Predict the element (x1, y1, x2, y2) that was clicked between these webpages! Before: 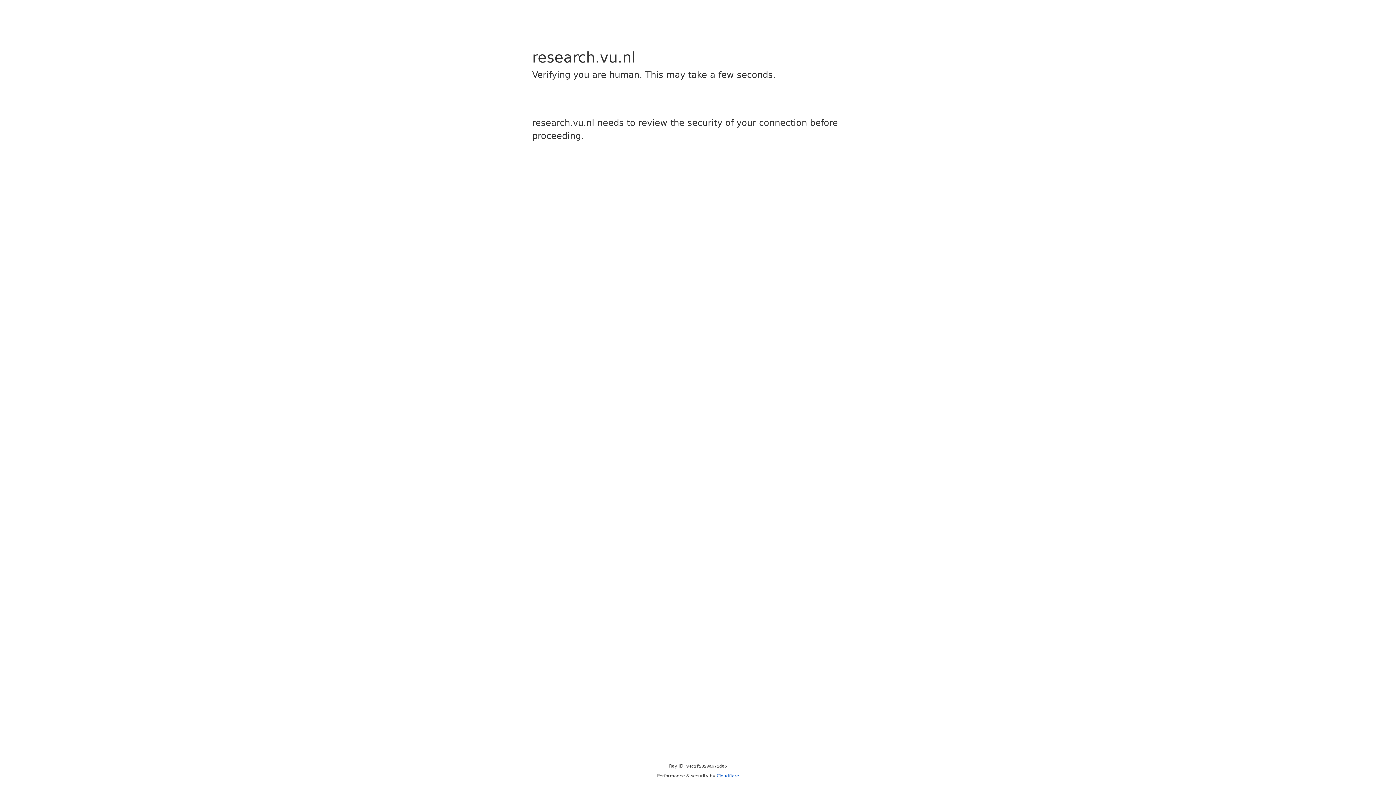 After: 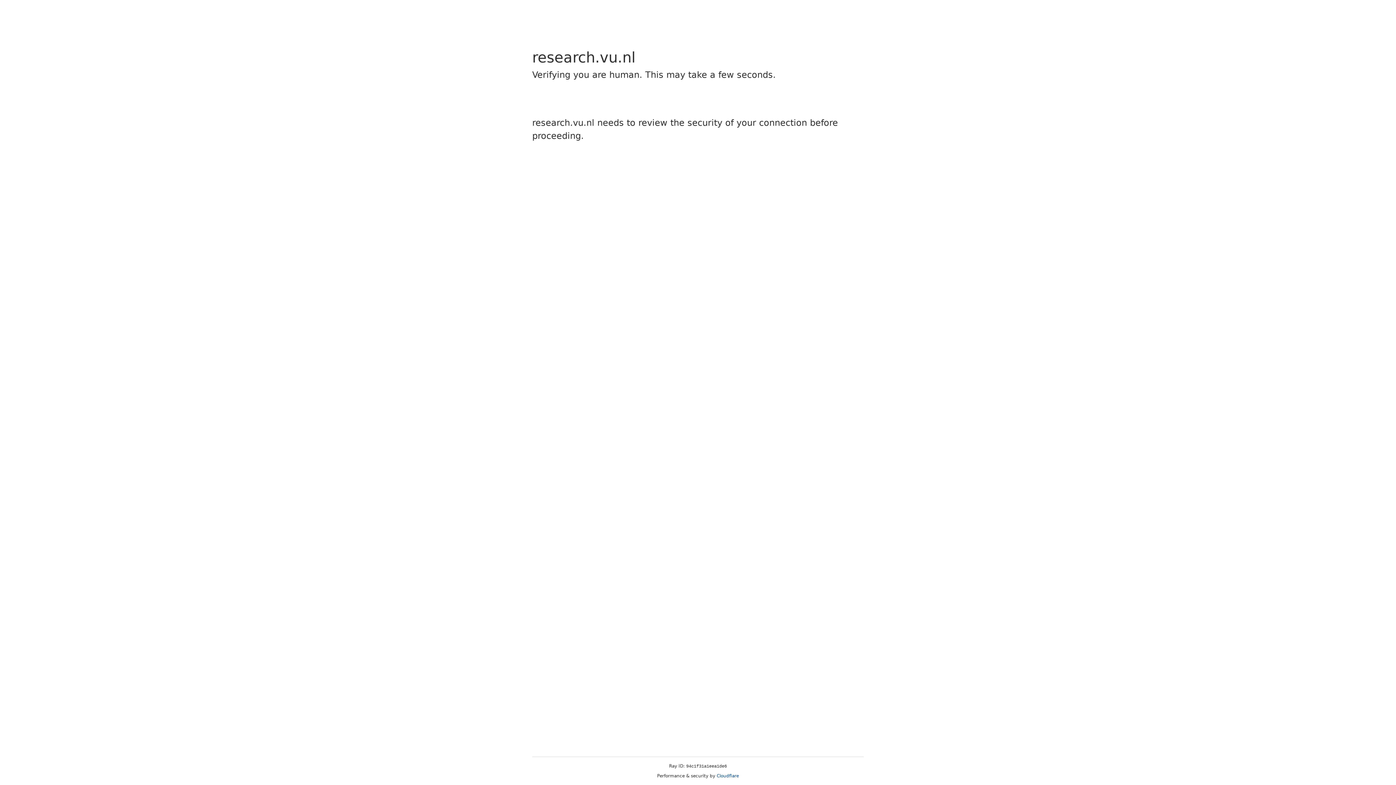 Action: label: Cloudflare bbox: (716, 773, 739, 778)